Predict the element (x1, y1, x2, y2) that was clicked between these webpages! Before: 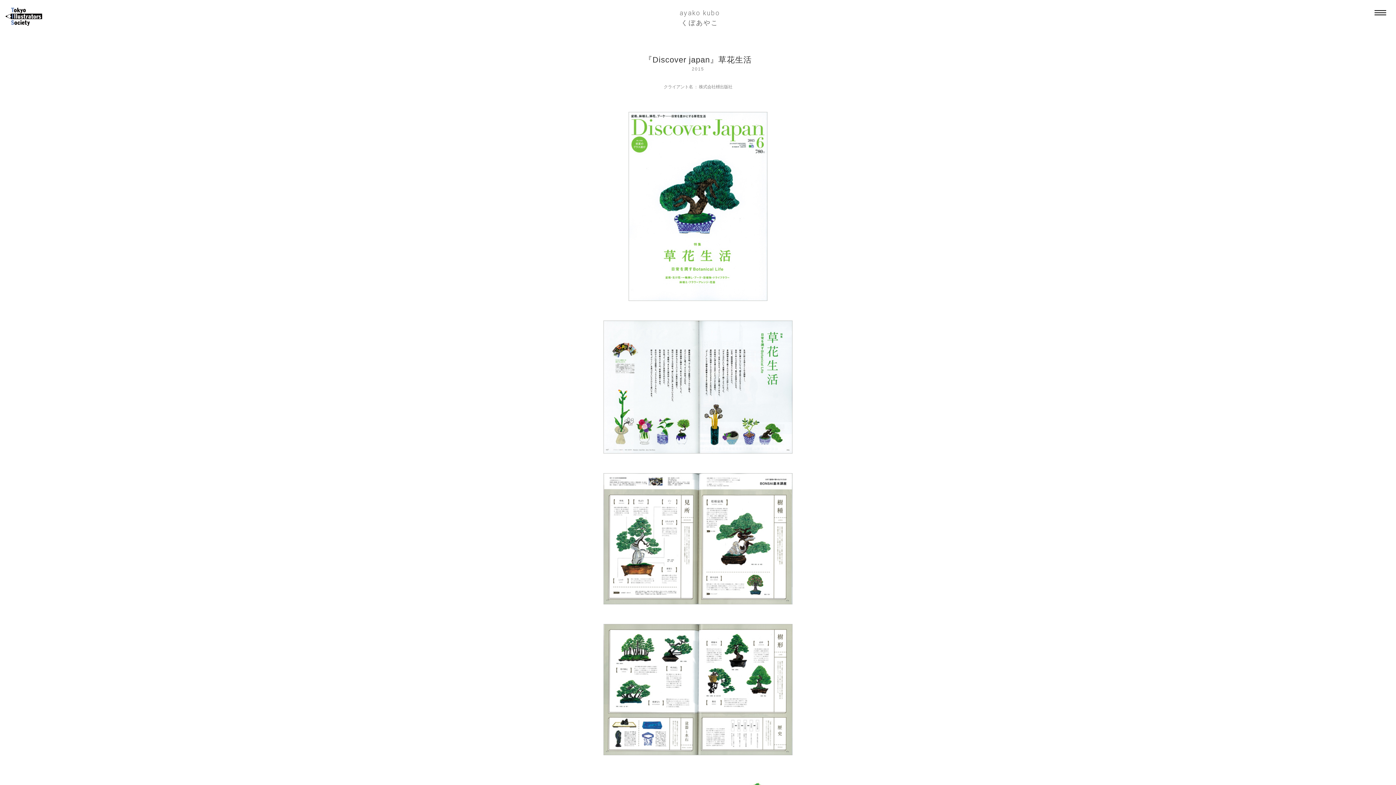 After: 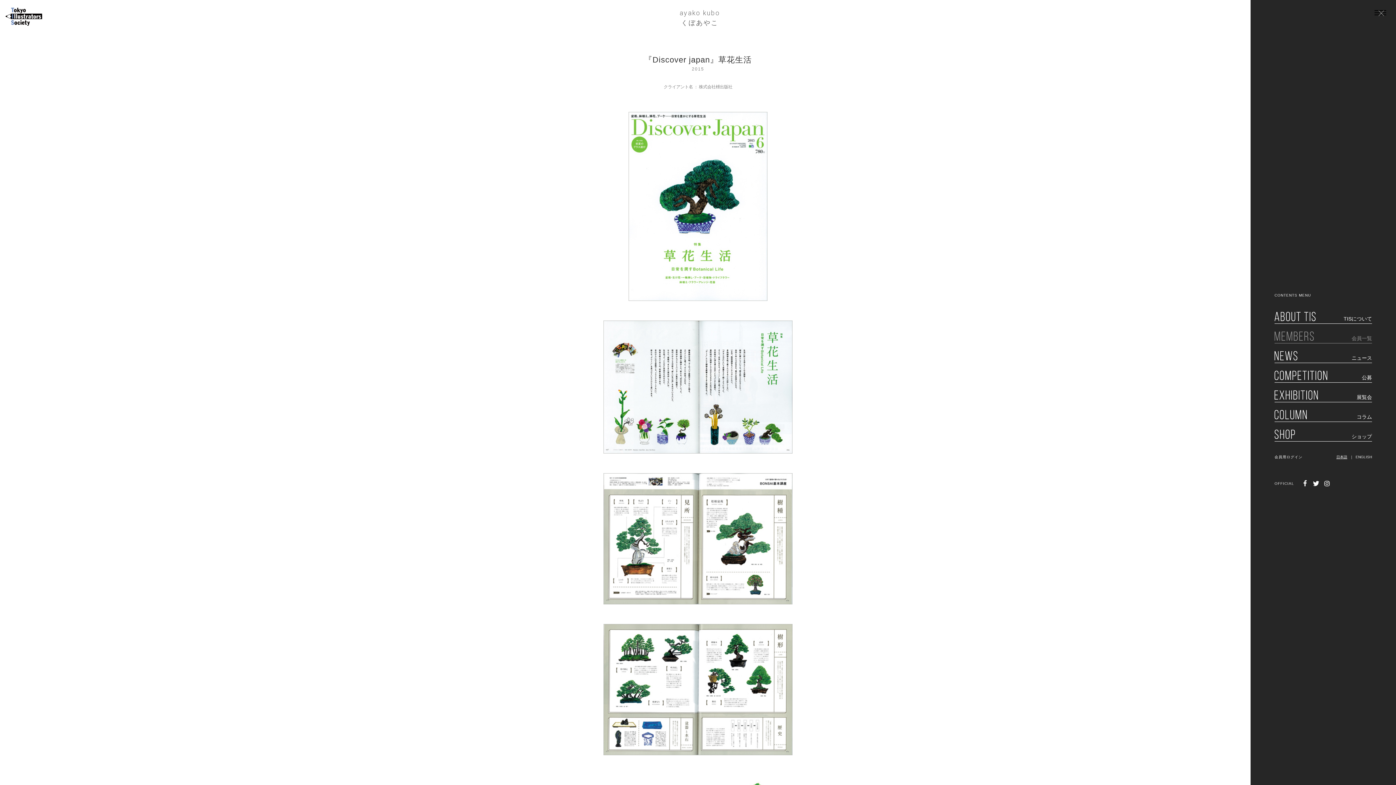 Action: bbox: (1374, 10, 1386, 16)